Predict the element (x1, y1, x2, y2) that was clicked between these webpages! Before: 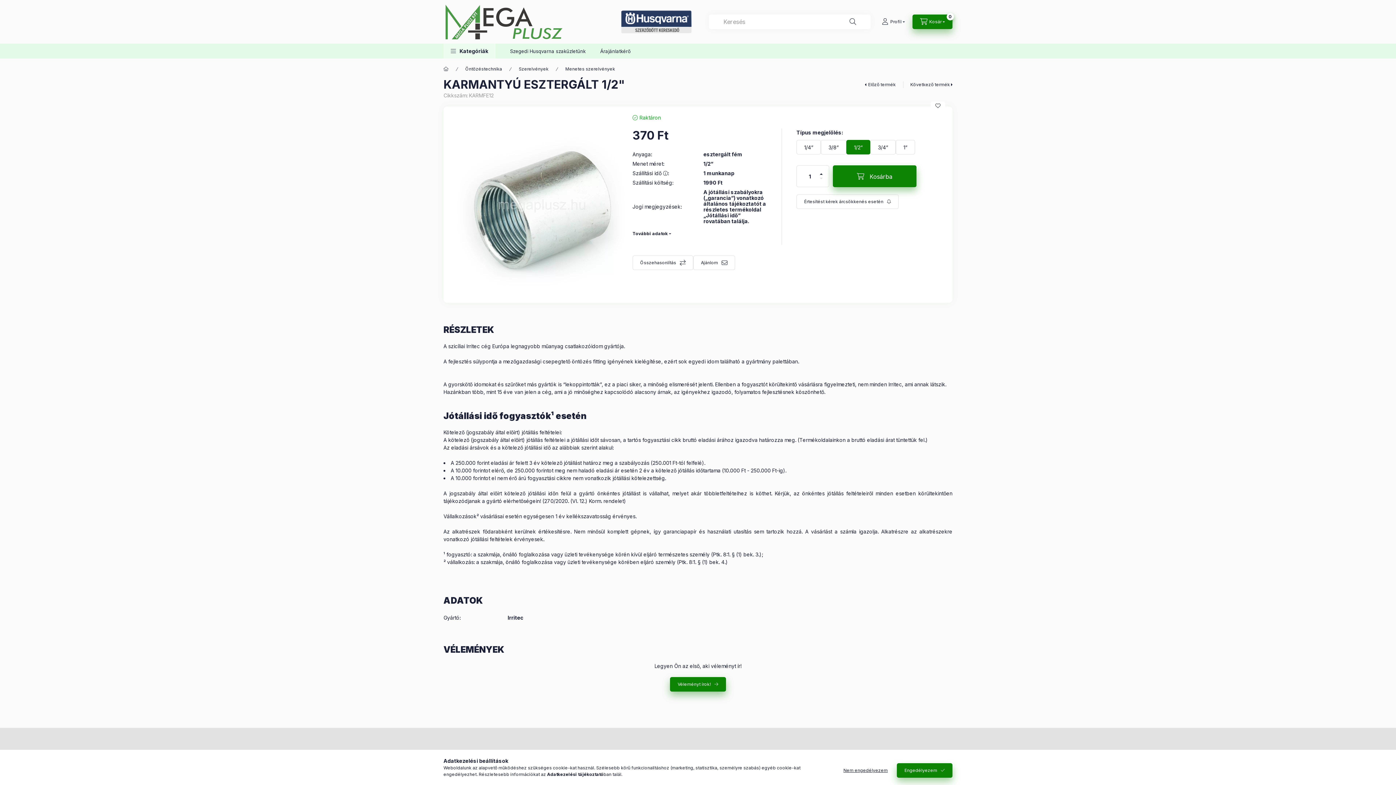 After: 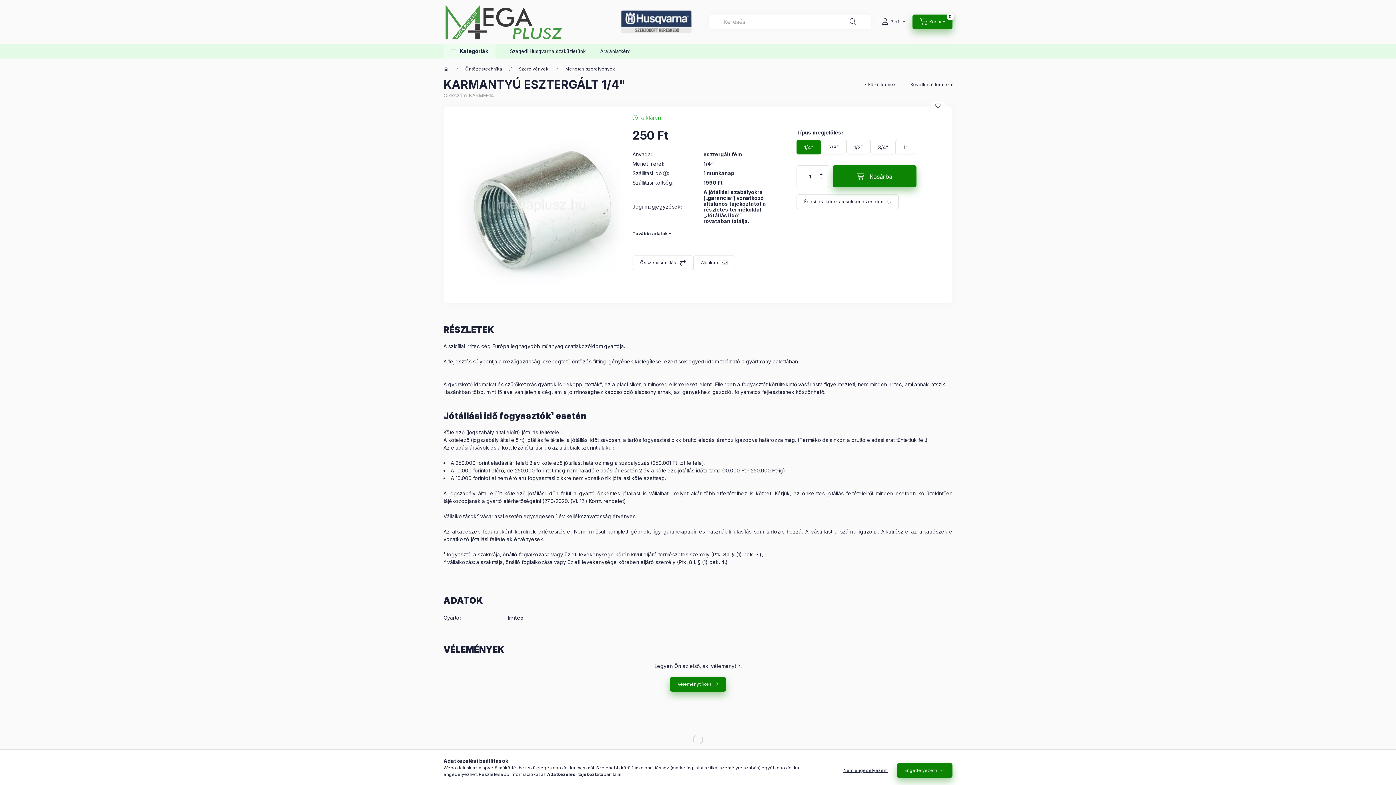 Action: bbox: (796, 140, 821, 154) label: 1/4”